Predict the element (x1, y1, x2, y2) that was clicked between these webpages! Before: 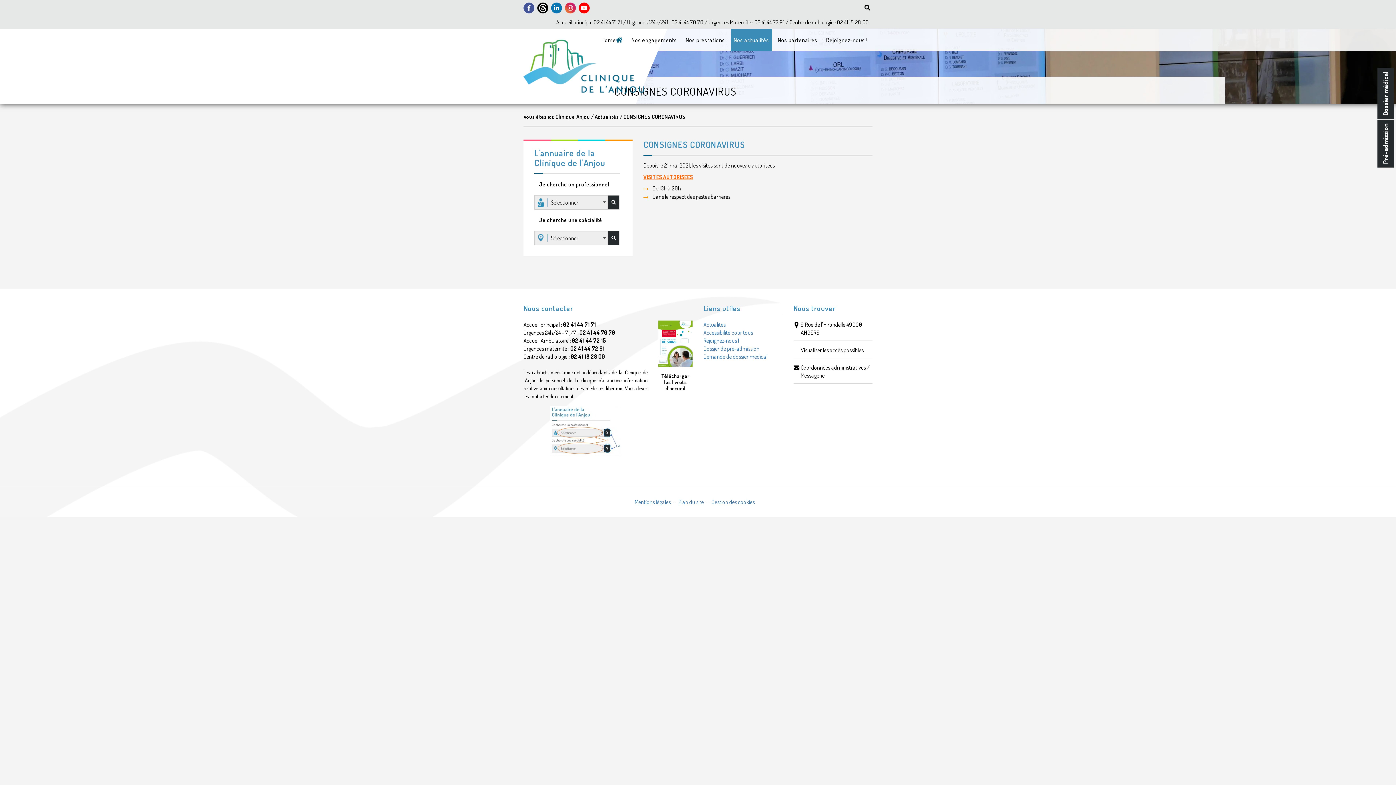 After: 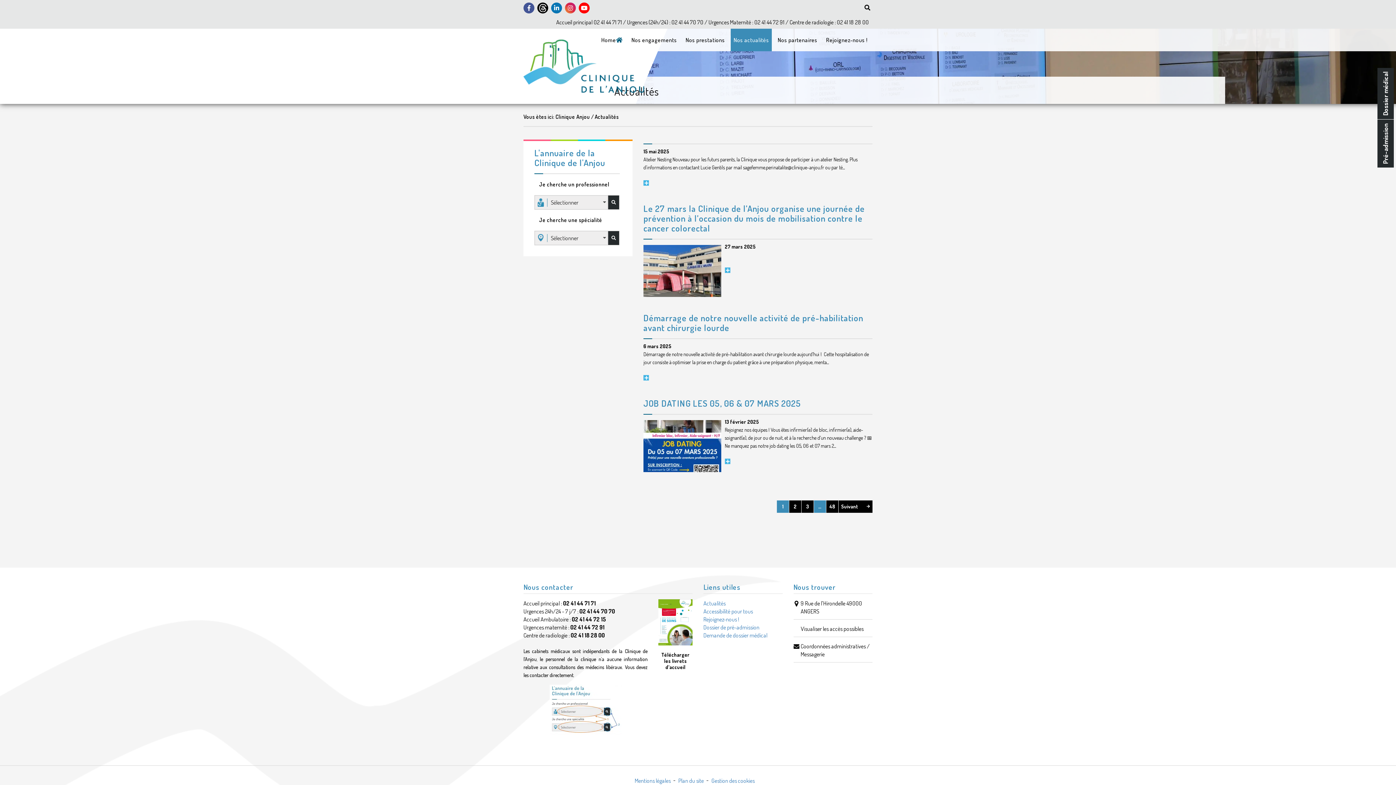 Action: label: Actualités bbox: (594, 113, 618, 120)